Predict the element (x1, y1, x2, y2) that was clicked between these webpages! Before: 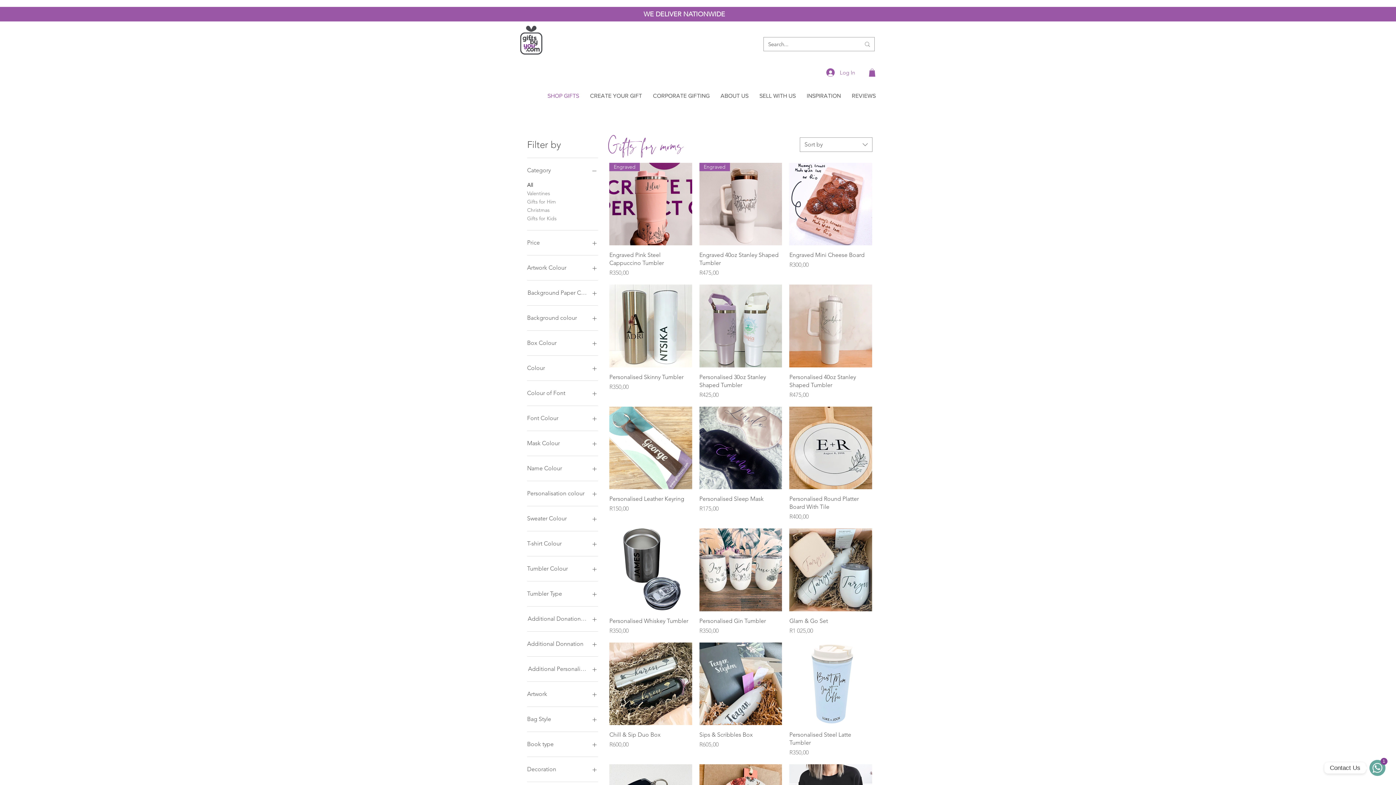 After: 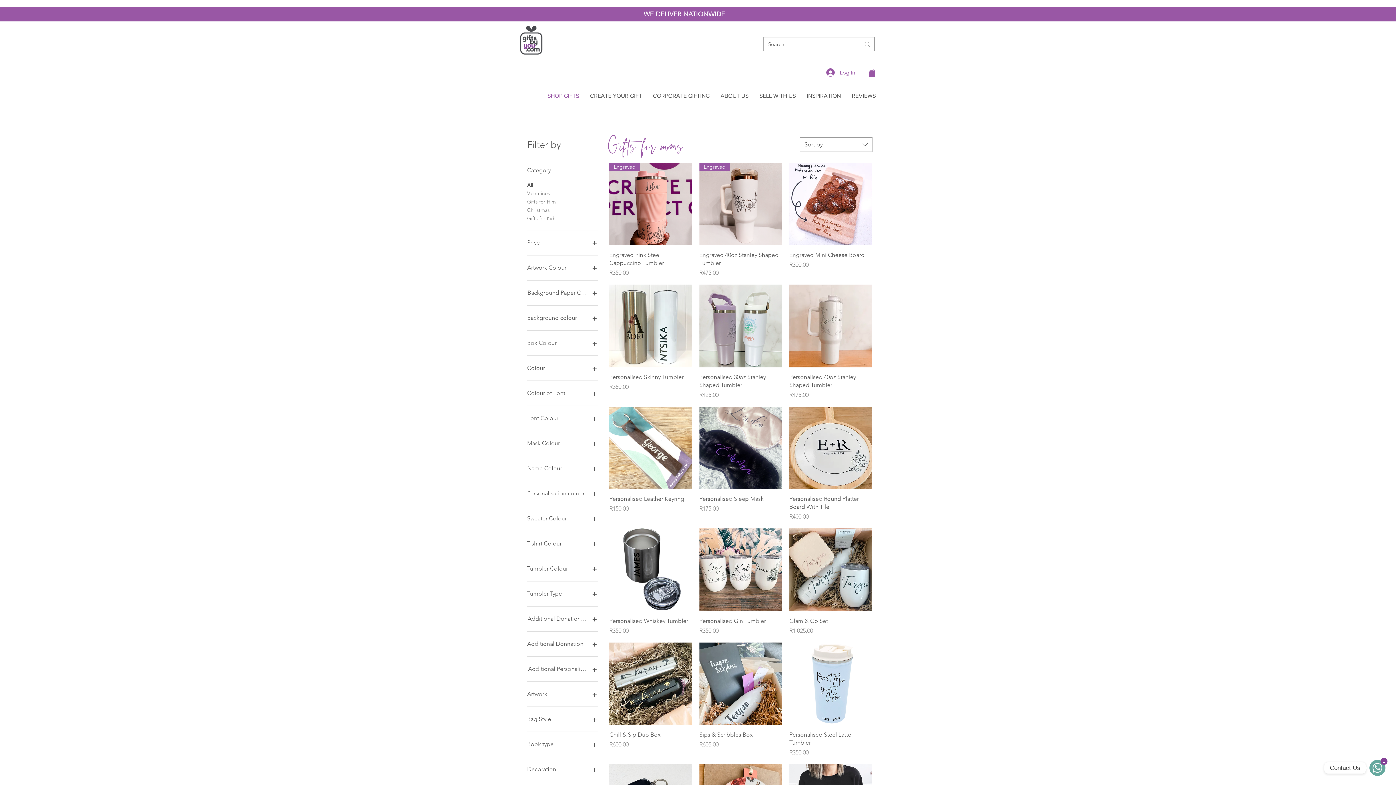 Action: bbox: (527, 438, 598, 448) label: Mask Colour